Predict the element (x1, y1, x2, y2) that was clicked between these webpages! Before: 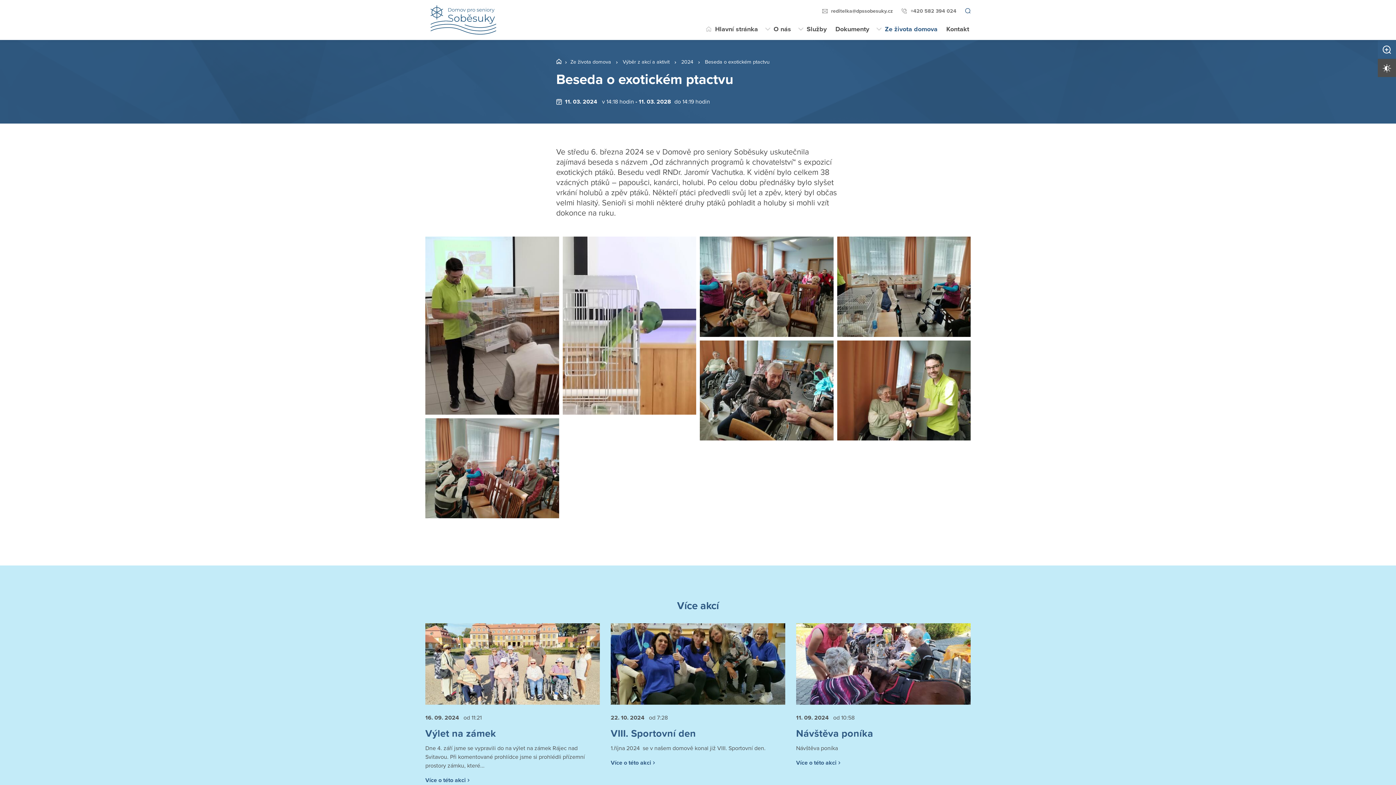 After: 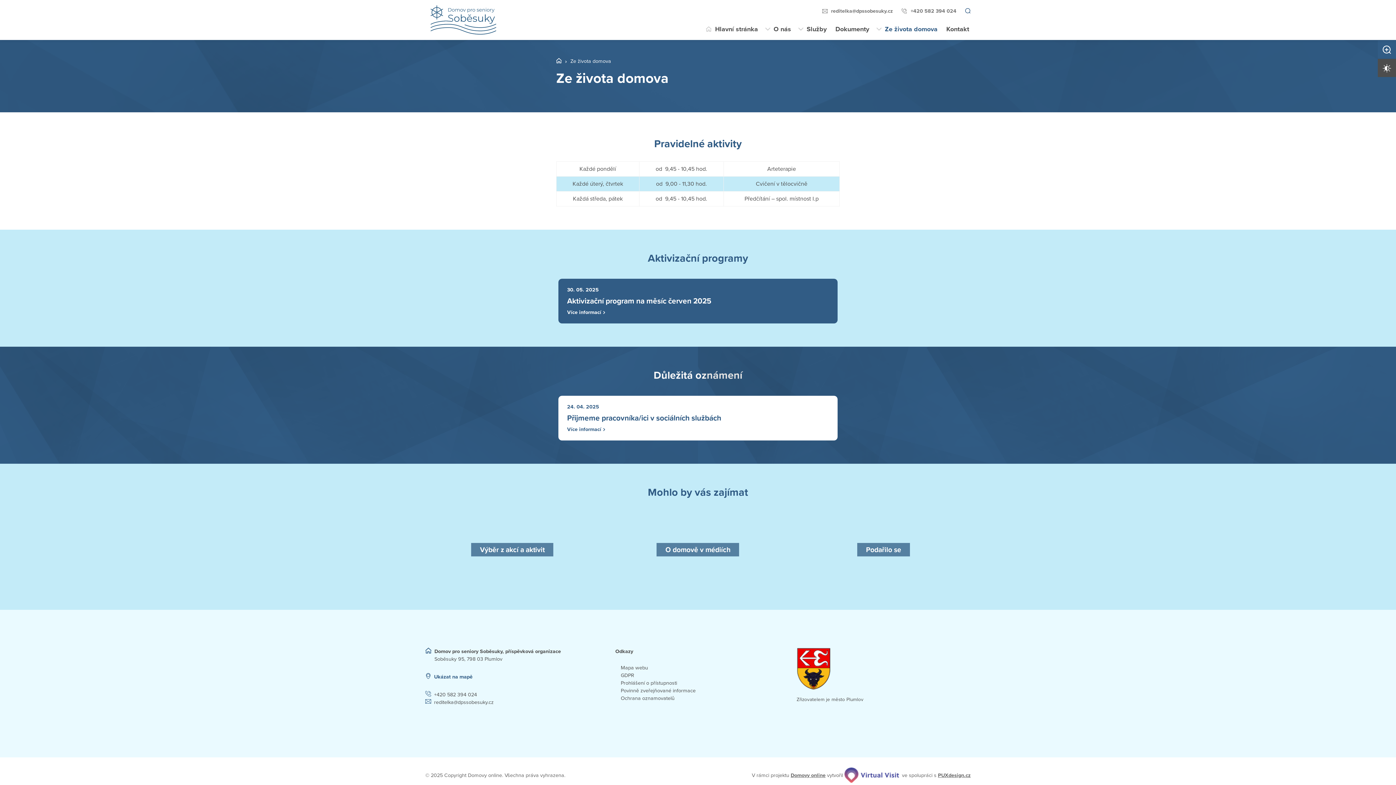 Action: bbox: (883, 18, 939, 40) label: Ze života domova